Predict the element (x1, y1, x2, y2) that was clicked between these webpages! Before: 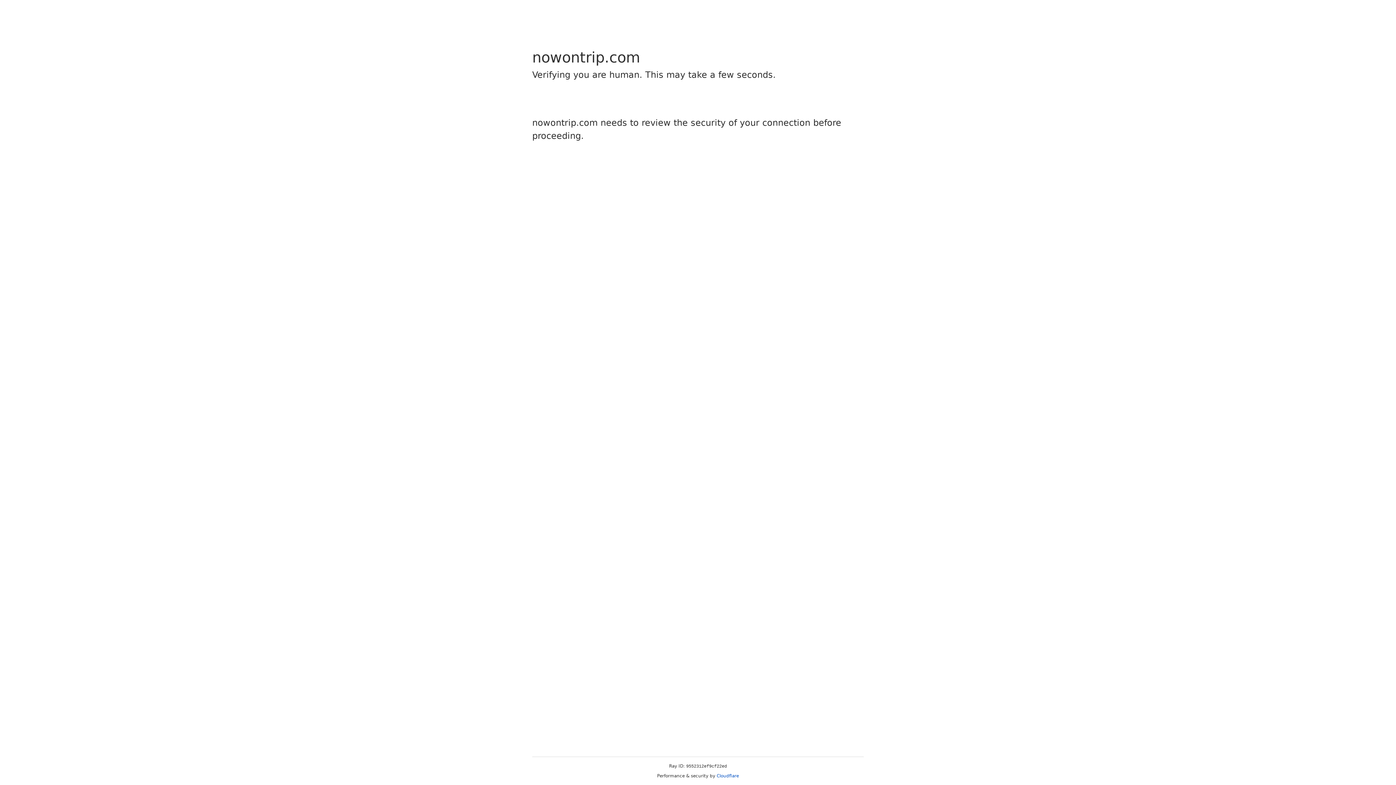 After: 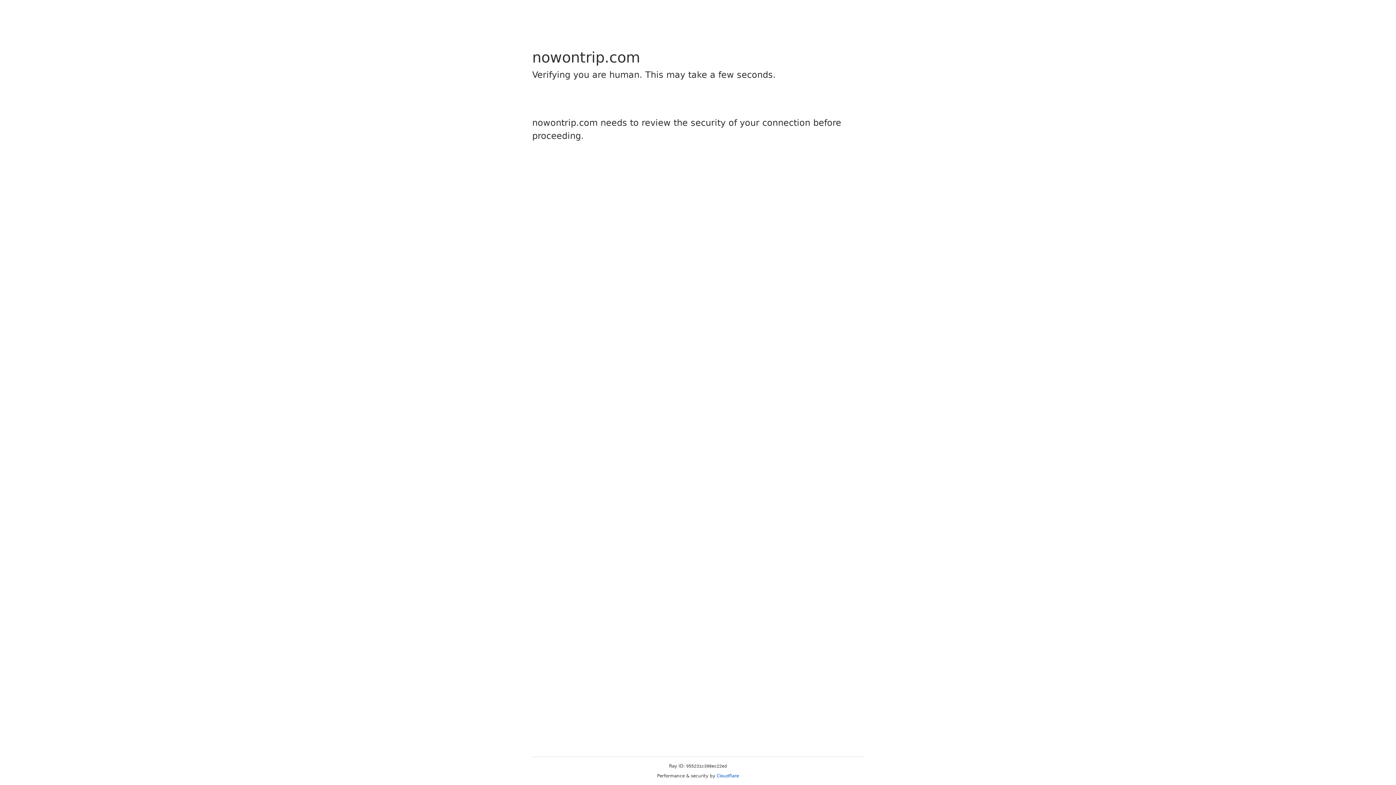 Action: bbox: (716, 773, 739, 778) label: Cloudflare